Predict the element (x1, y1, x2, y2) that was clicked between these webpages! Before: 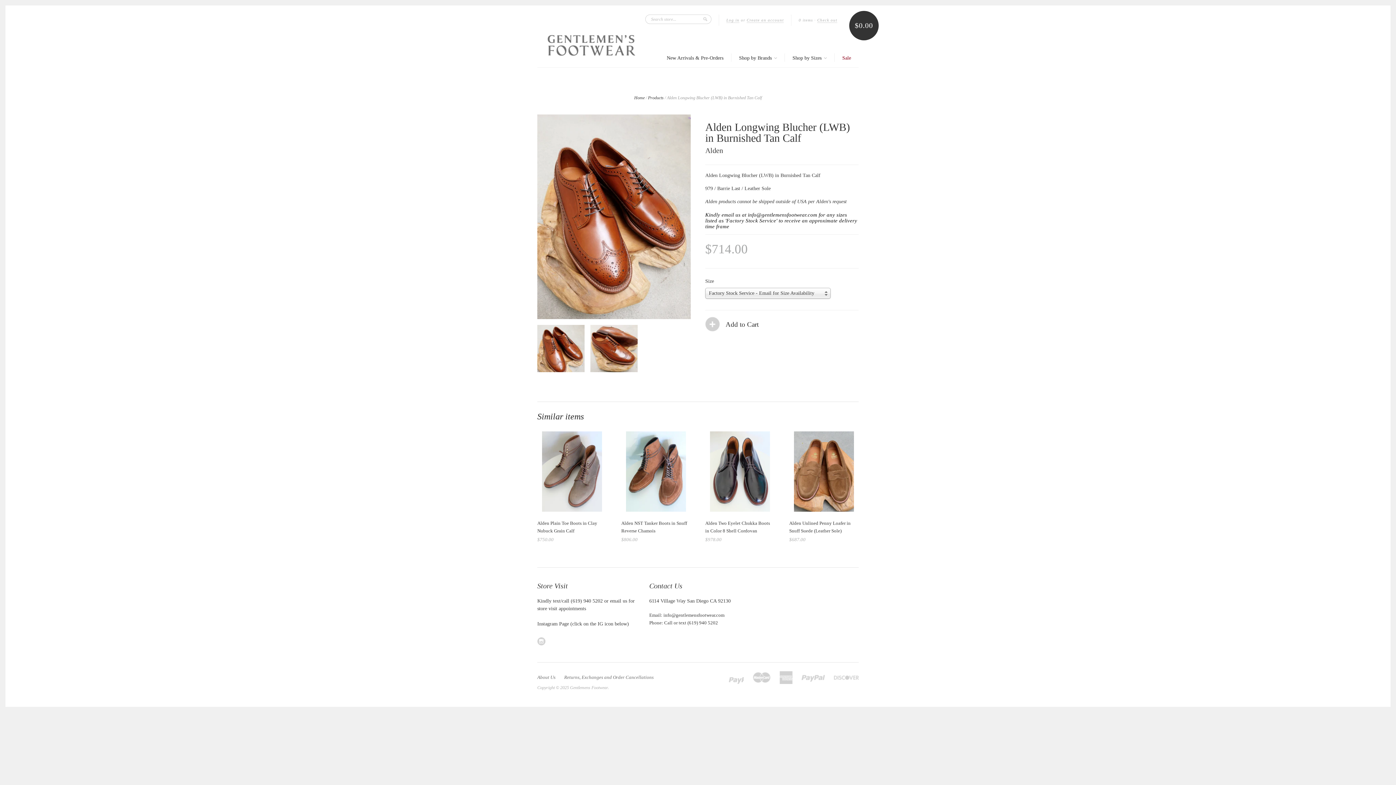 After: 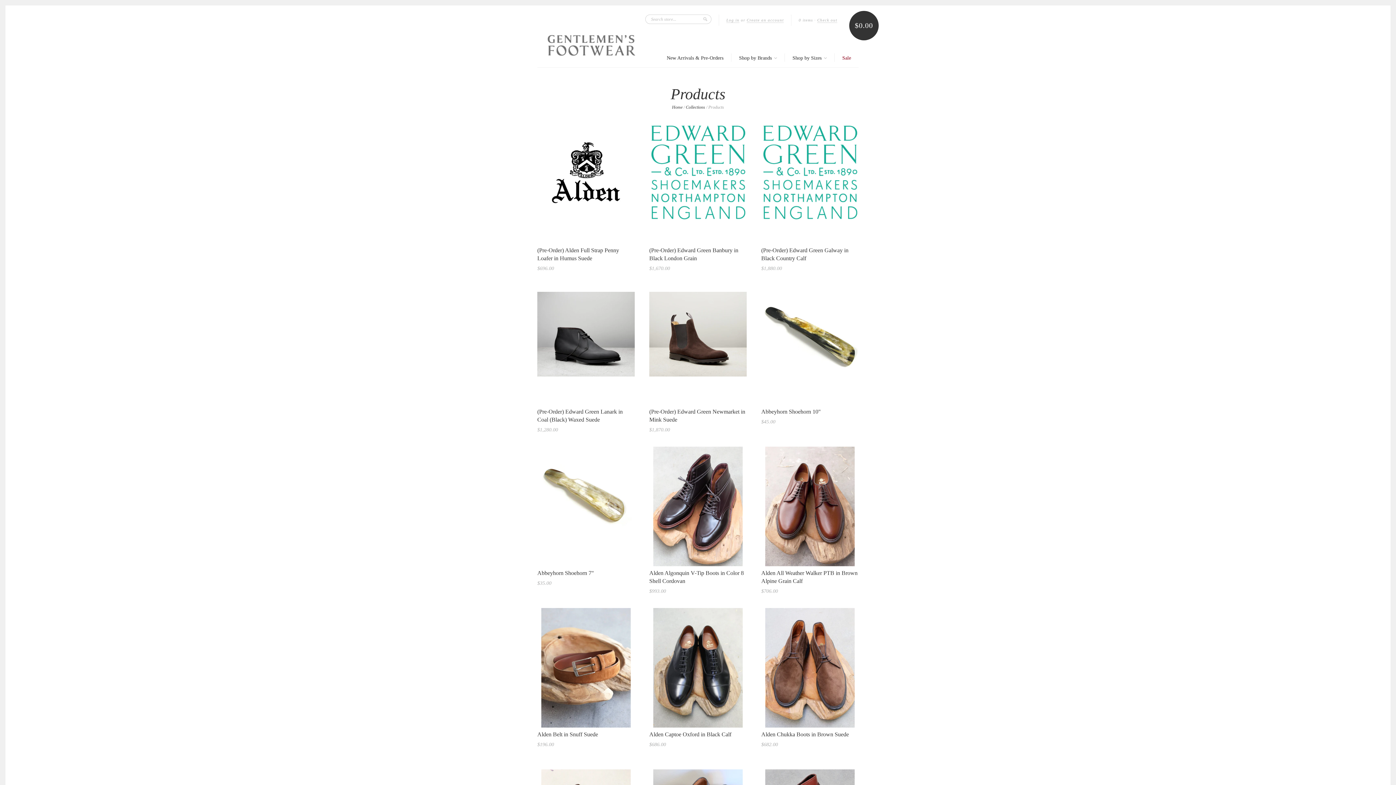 Action: bbox: (648, 95, 663, 100) label: Products